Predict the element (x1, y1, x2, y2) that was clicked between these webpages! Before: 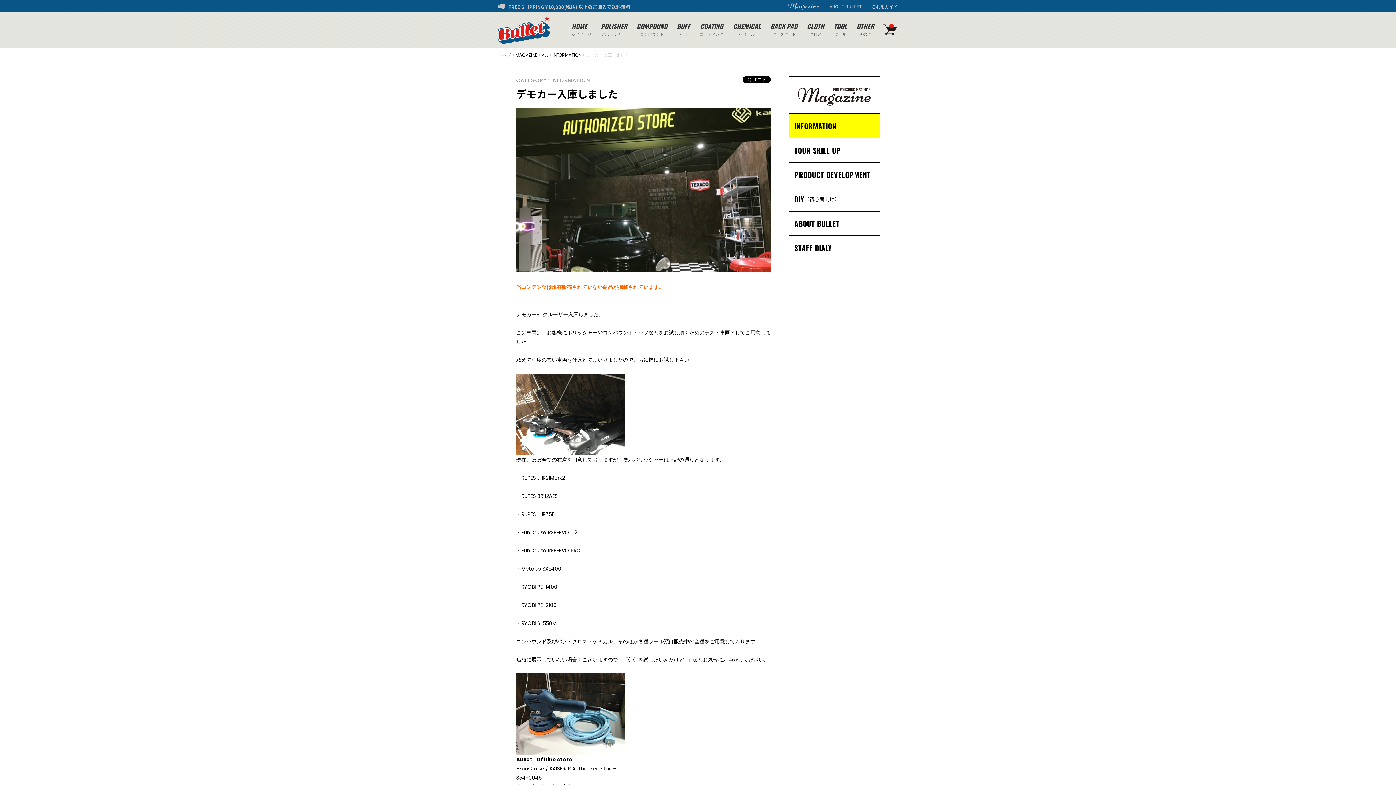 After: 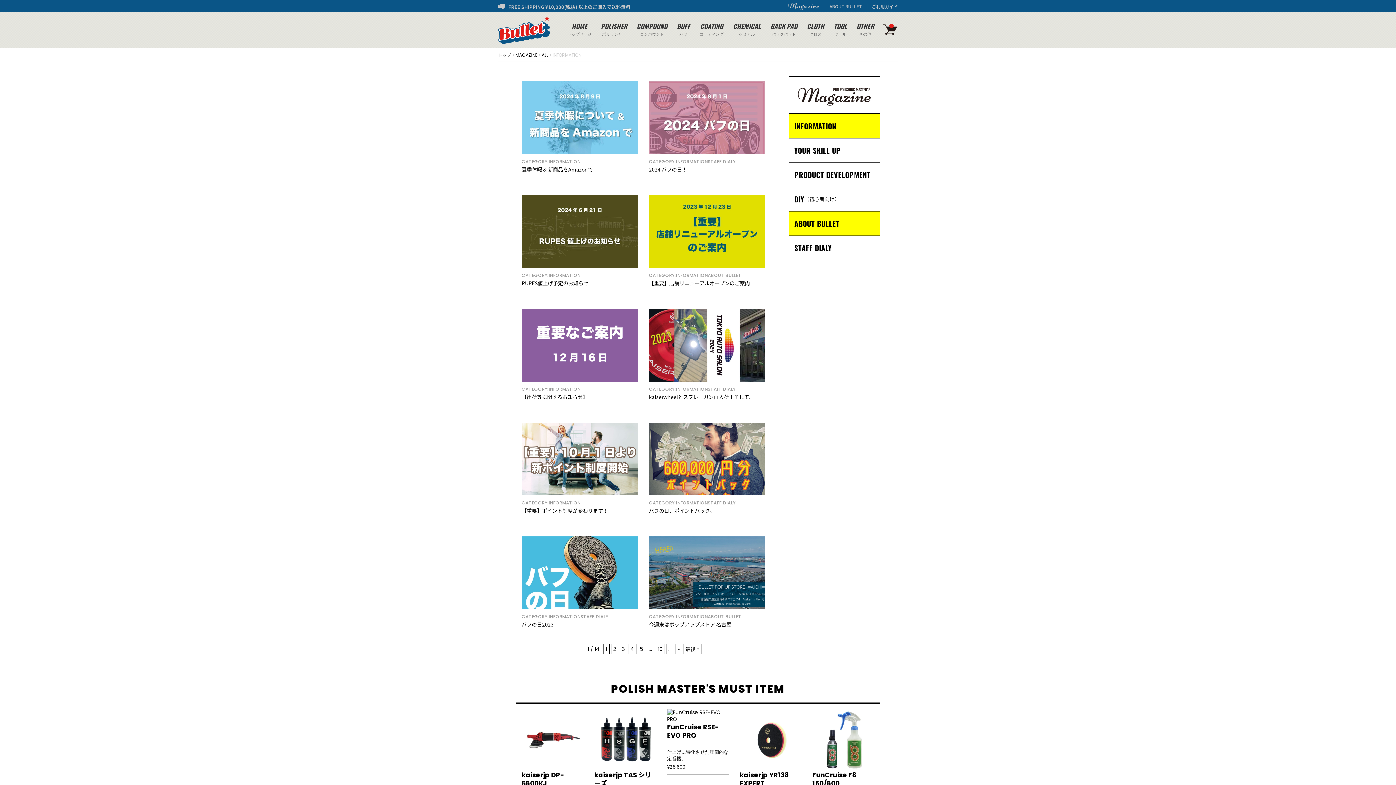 Action: bbox: (552, 51, 581, 58) label: INFORMATION